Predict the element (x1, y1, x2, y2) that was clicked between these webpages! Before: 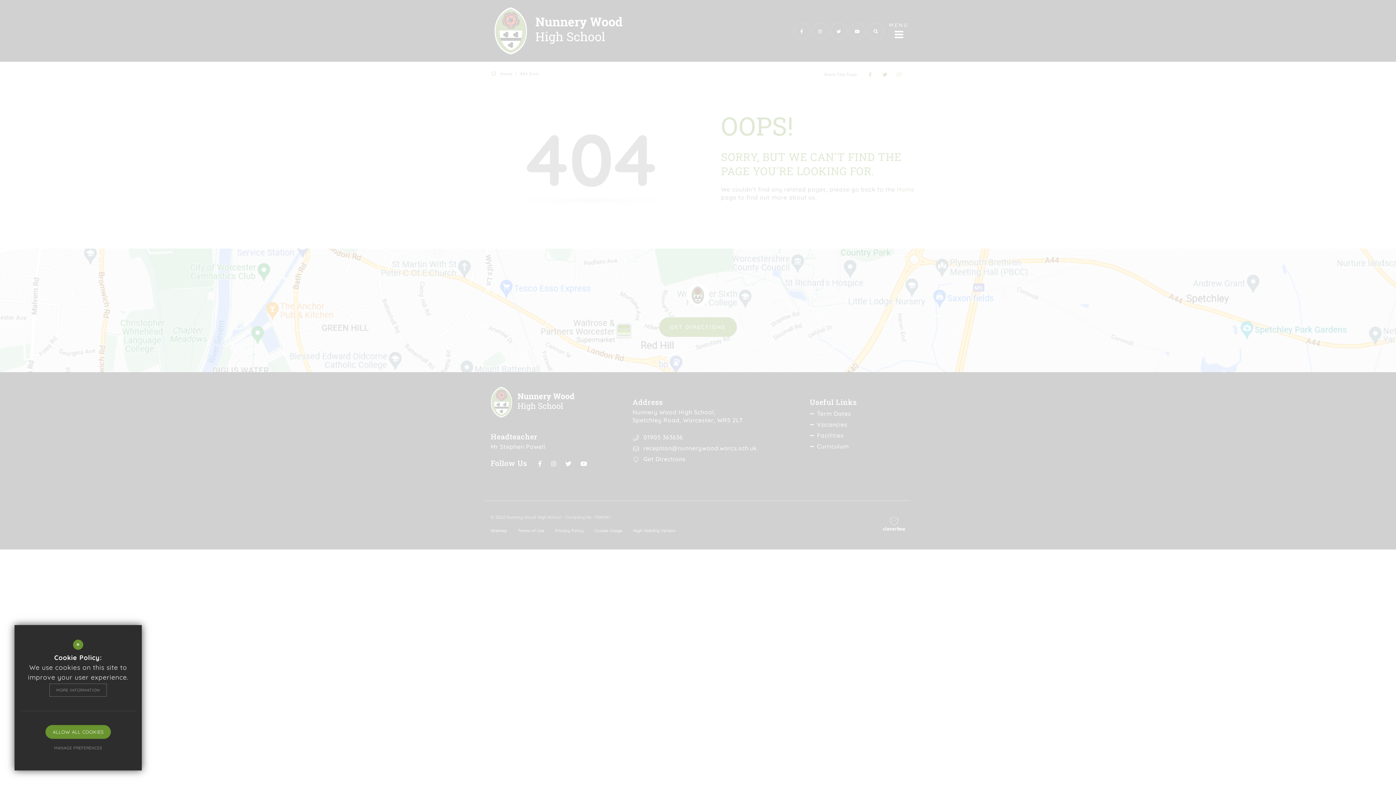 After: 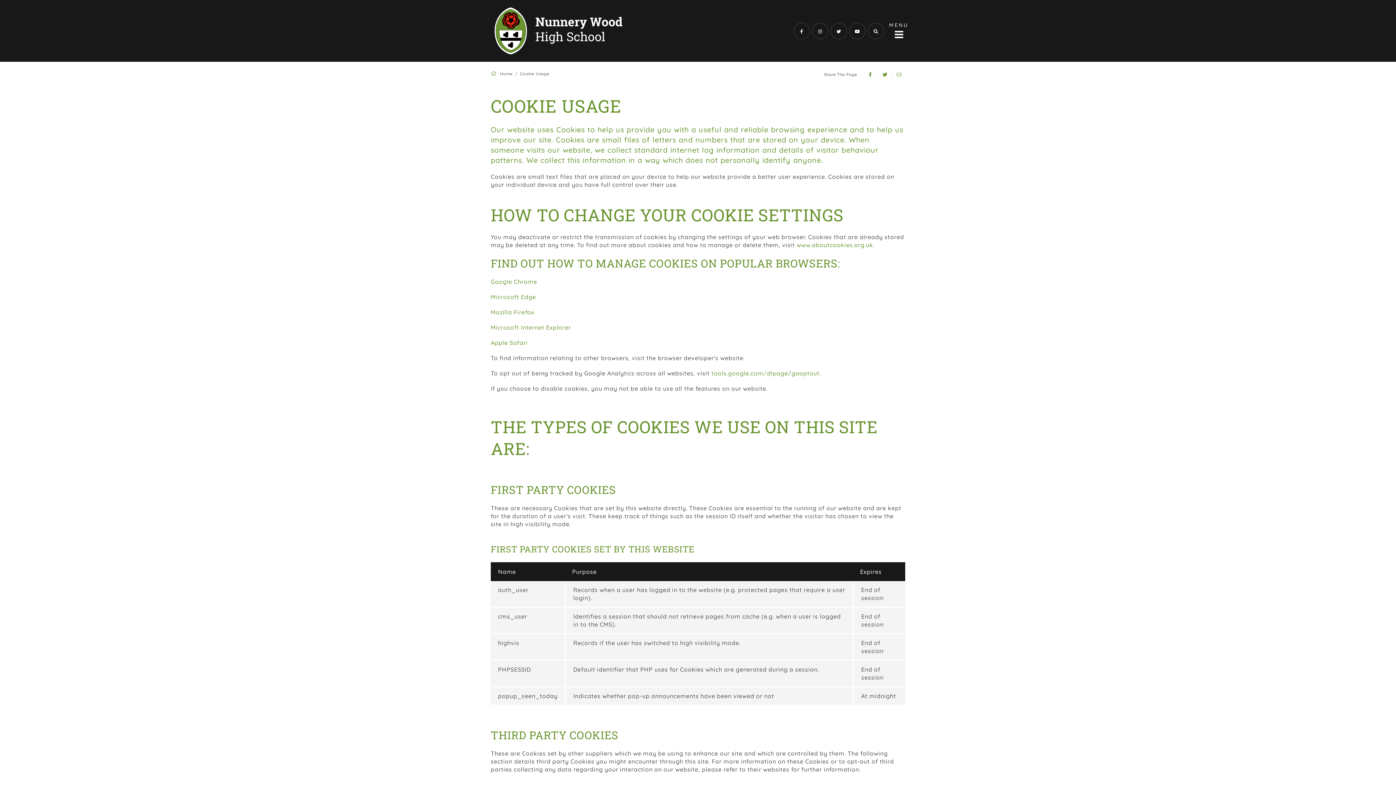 Action: bbox: (49, 683, 107, 697) label: MORE INFORMATION